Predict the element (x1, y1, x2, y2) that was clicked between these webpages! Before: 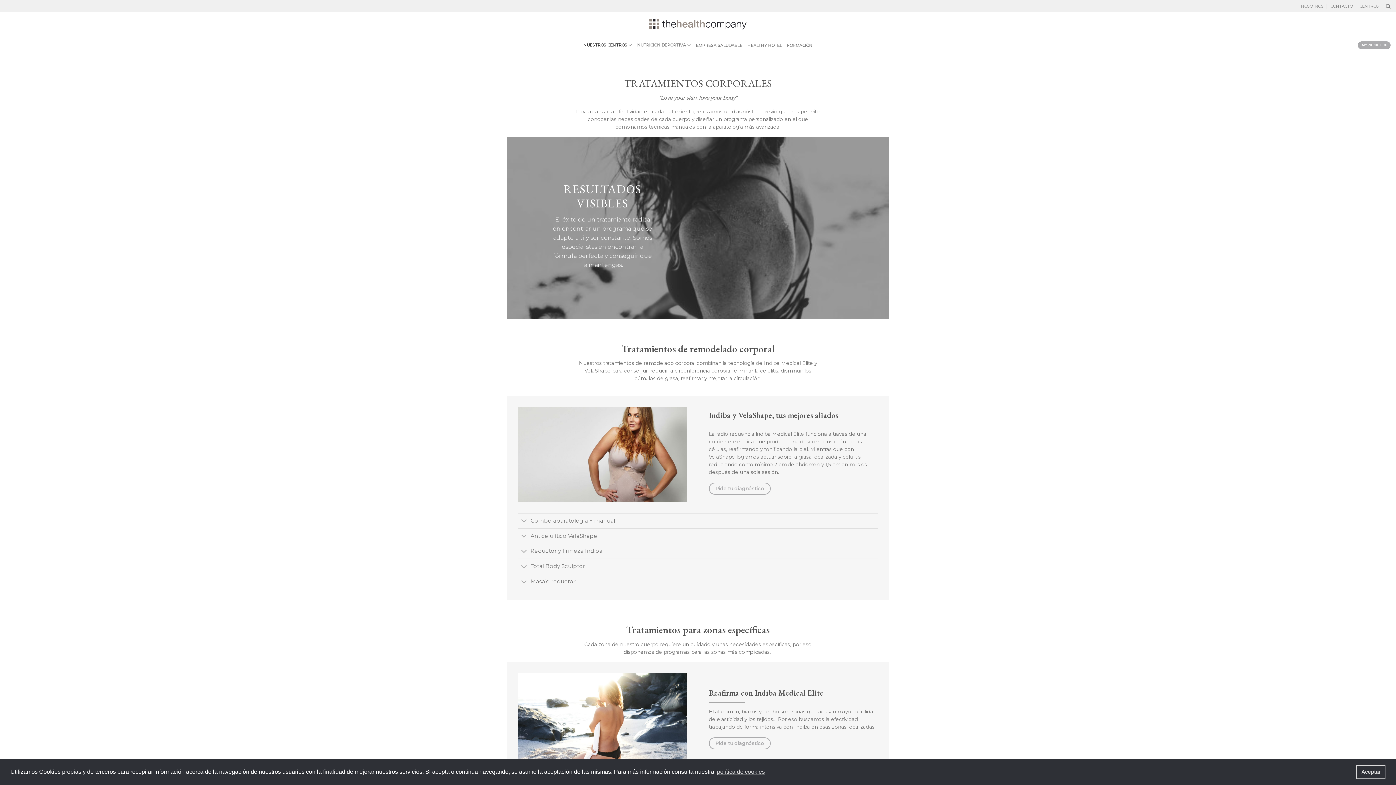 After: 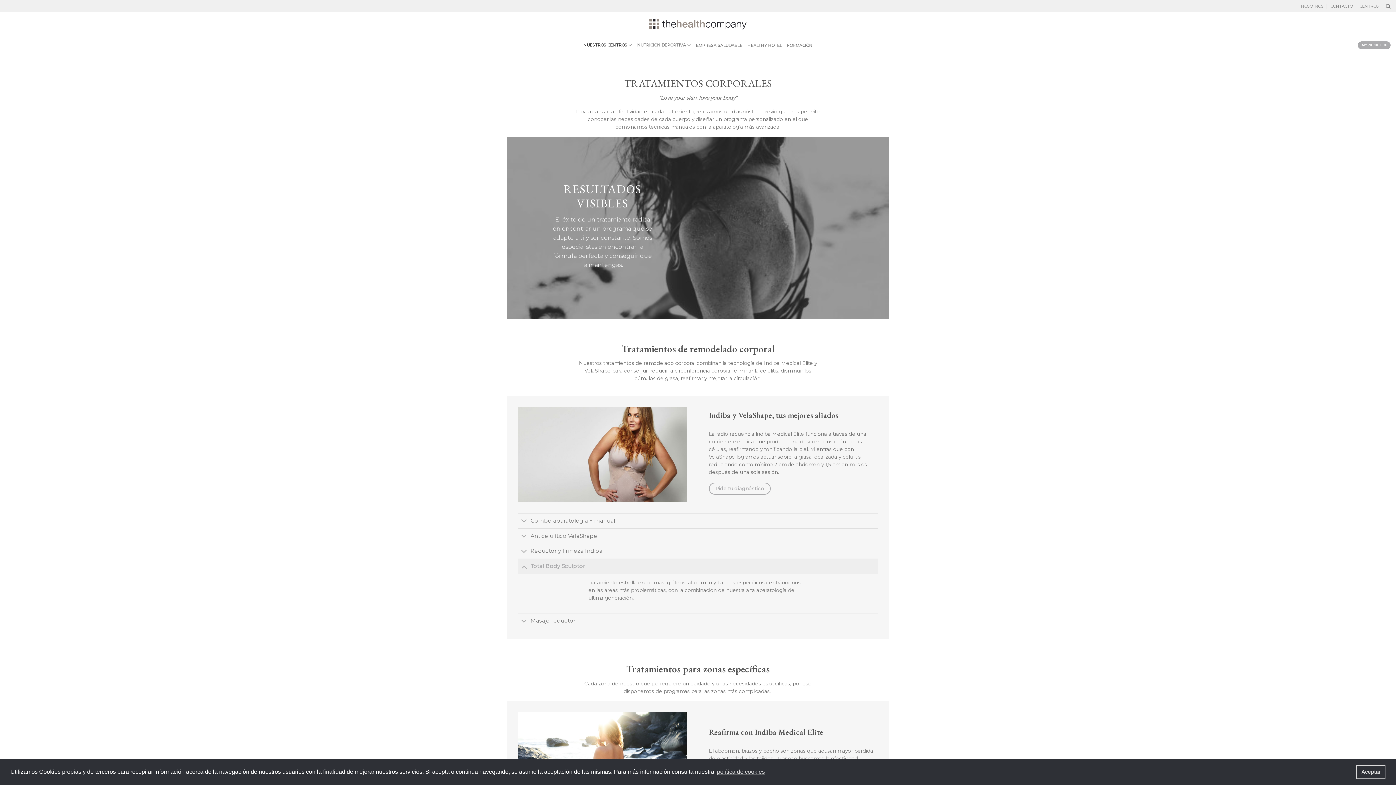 Action: bbox: (518, 561, 530, 574)